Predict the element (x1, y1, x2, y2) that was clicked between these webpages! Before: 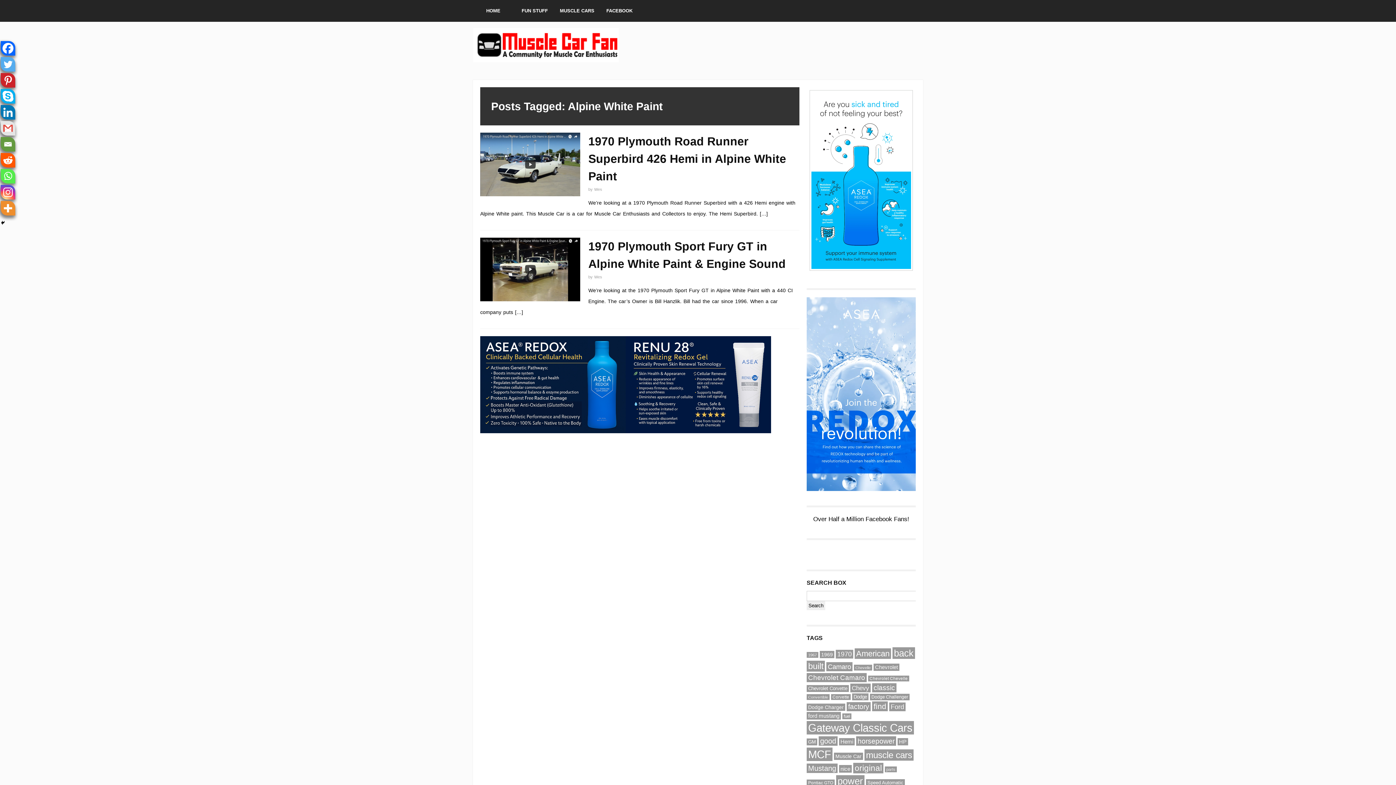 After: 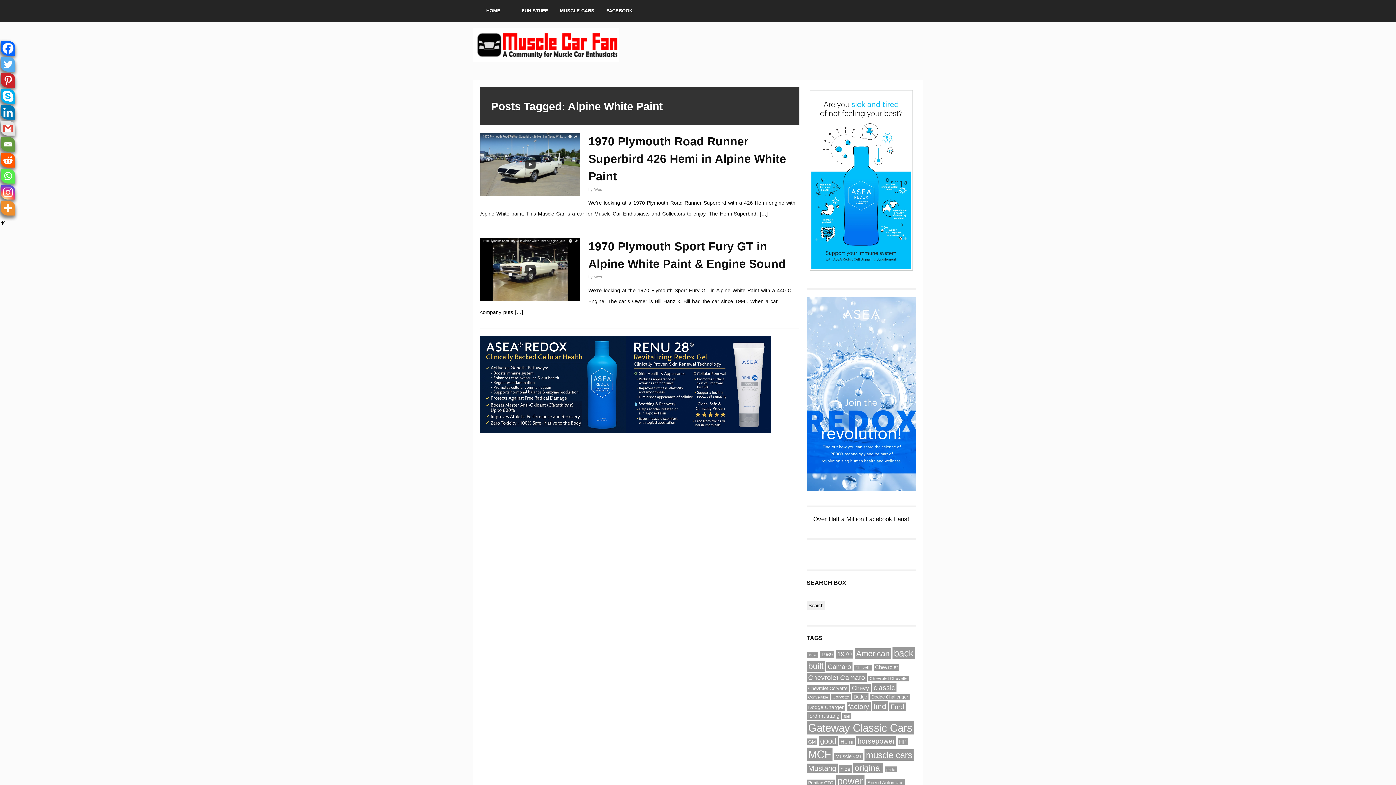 Action: label: Gmail bbox: (0, 121, 15, 135)